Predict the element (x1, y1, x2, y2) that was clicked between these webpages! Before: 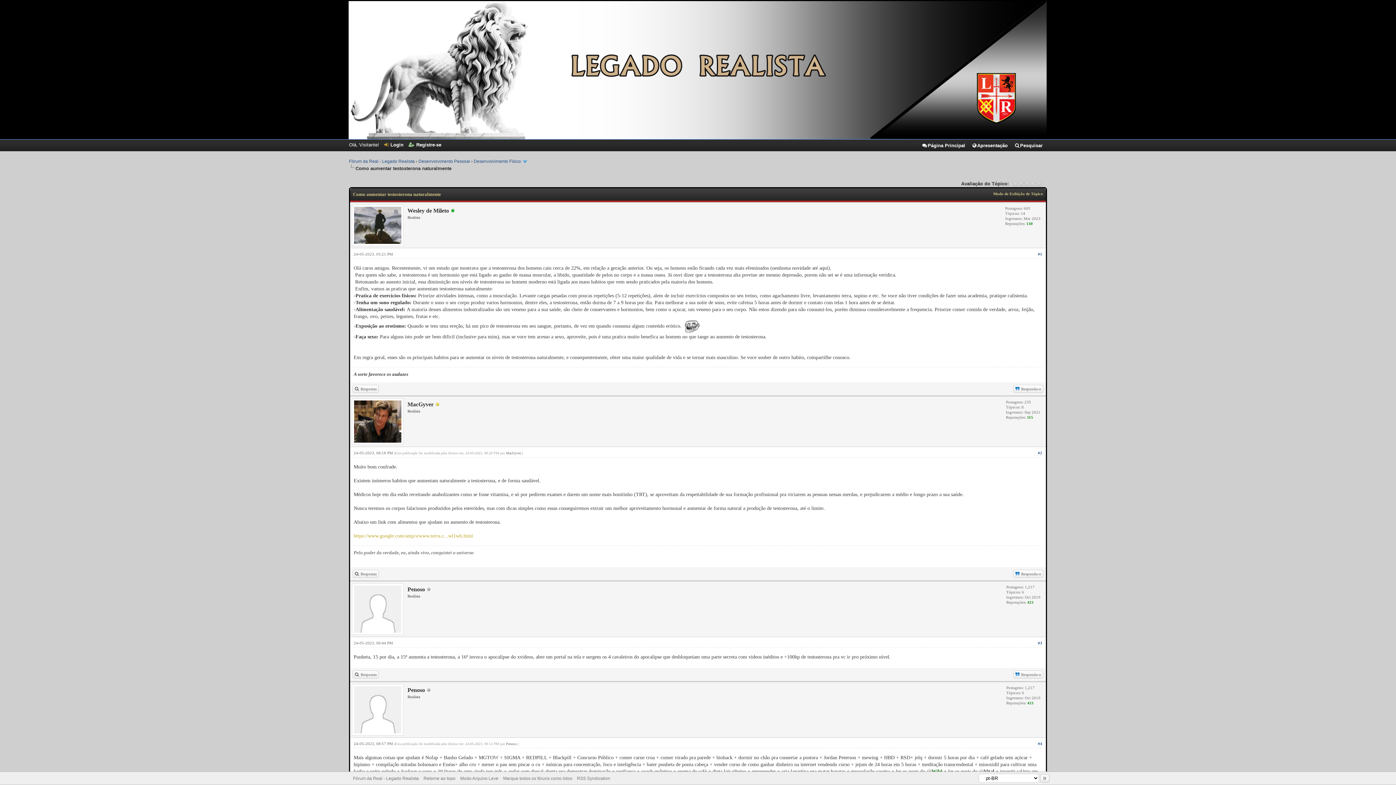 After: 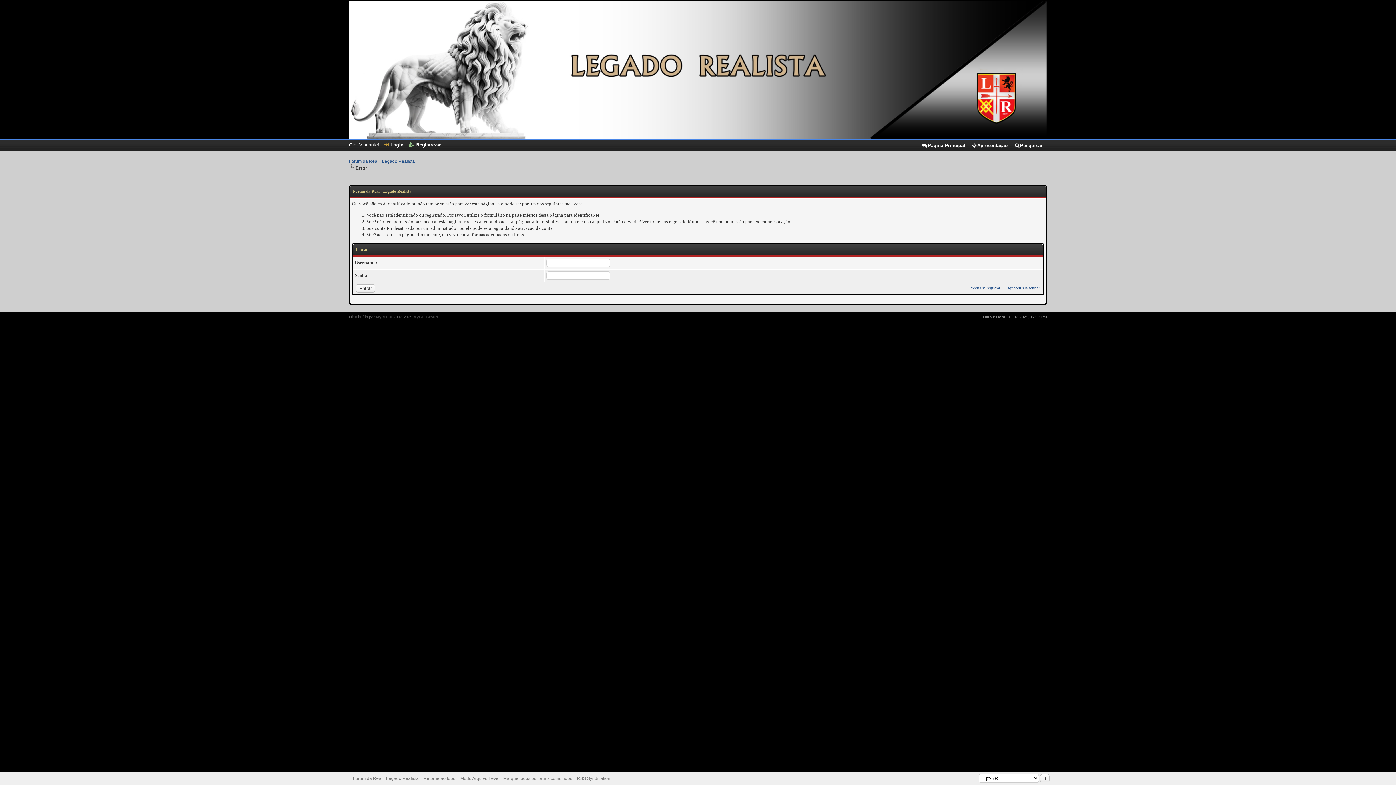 Action: bbox: (1027, 701, 1034, 705) label: 421